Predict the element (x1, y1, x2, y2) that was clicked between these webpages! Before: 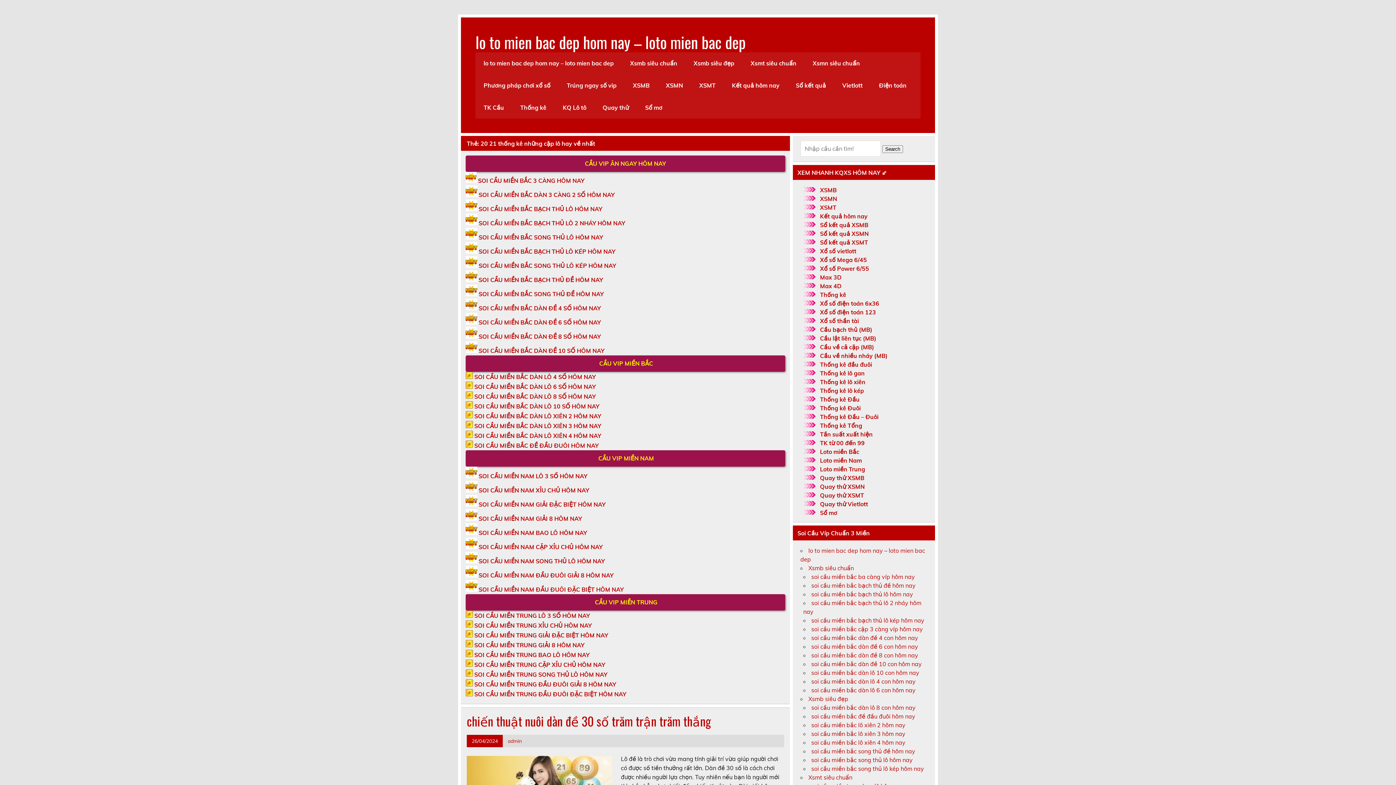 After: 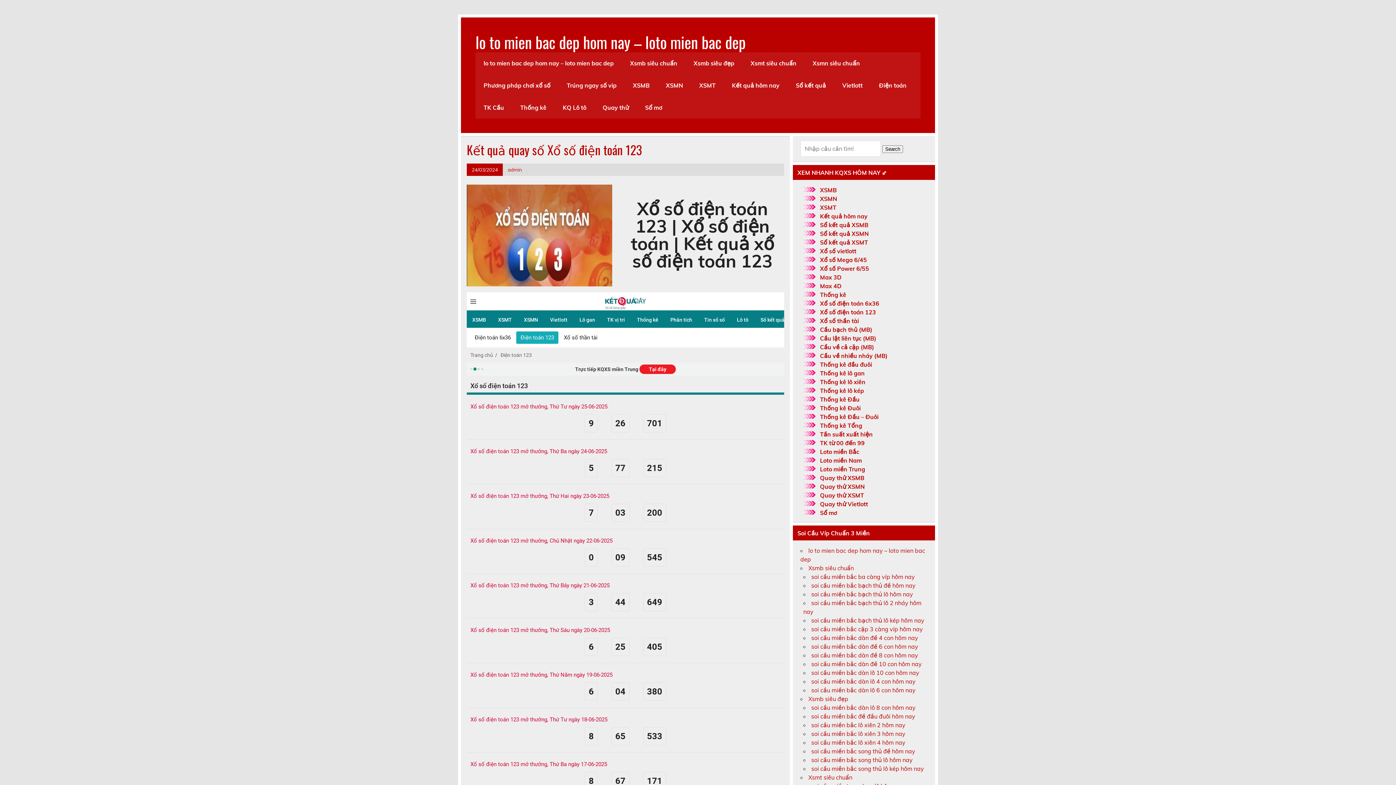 Action: label: Xổ số điện toán 123 bbox: (820, 308, 876, 316)